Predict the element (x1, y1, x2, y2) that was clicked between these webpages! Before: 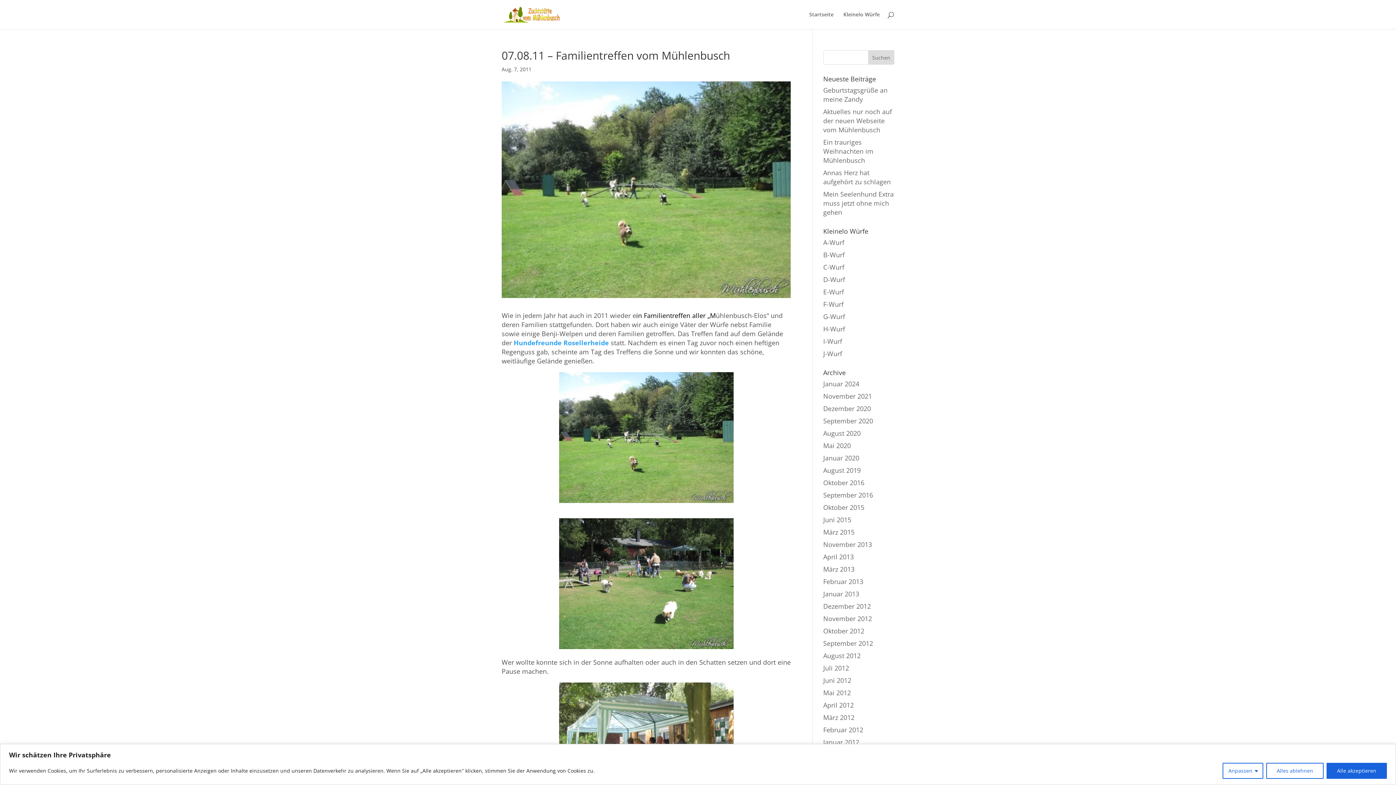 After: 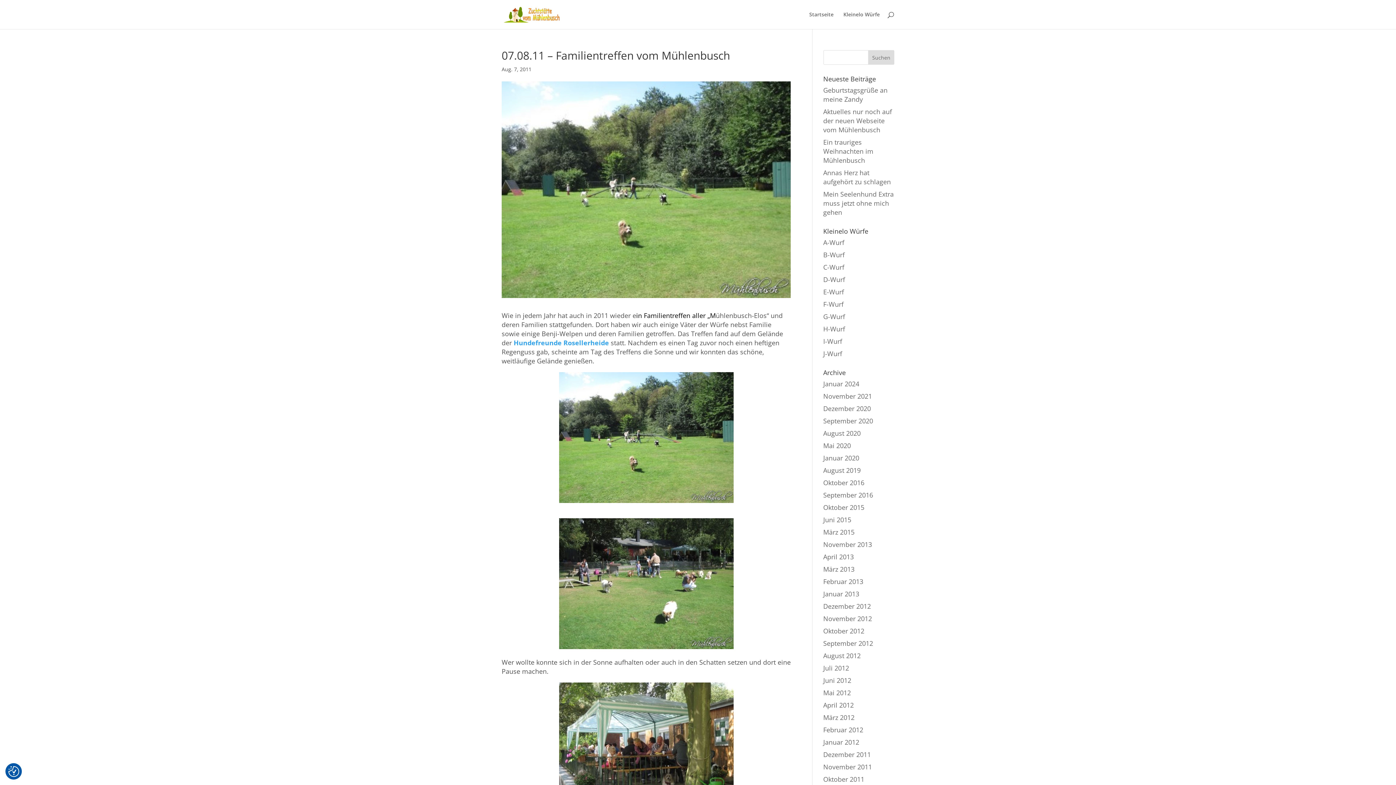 Action: bbox: (1266, 763, 1324, 779) label: Alles ablehnen